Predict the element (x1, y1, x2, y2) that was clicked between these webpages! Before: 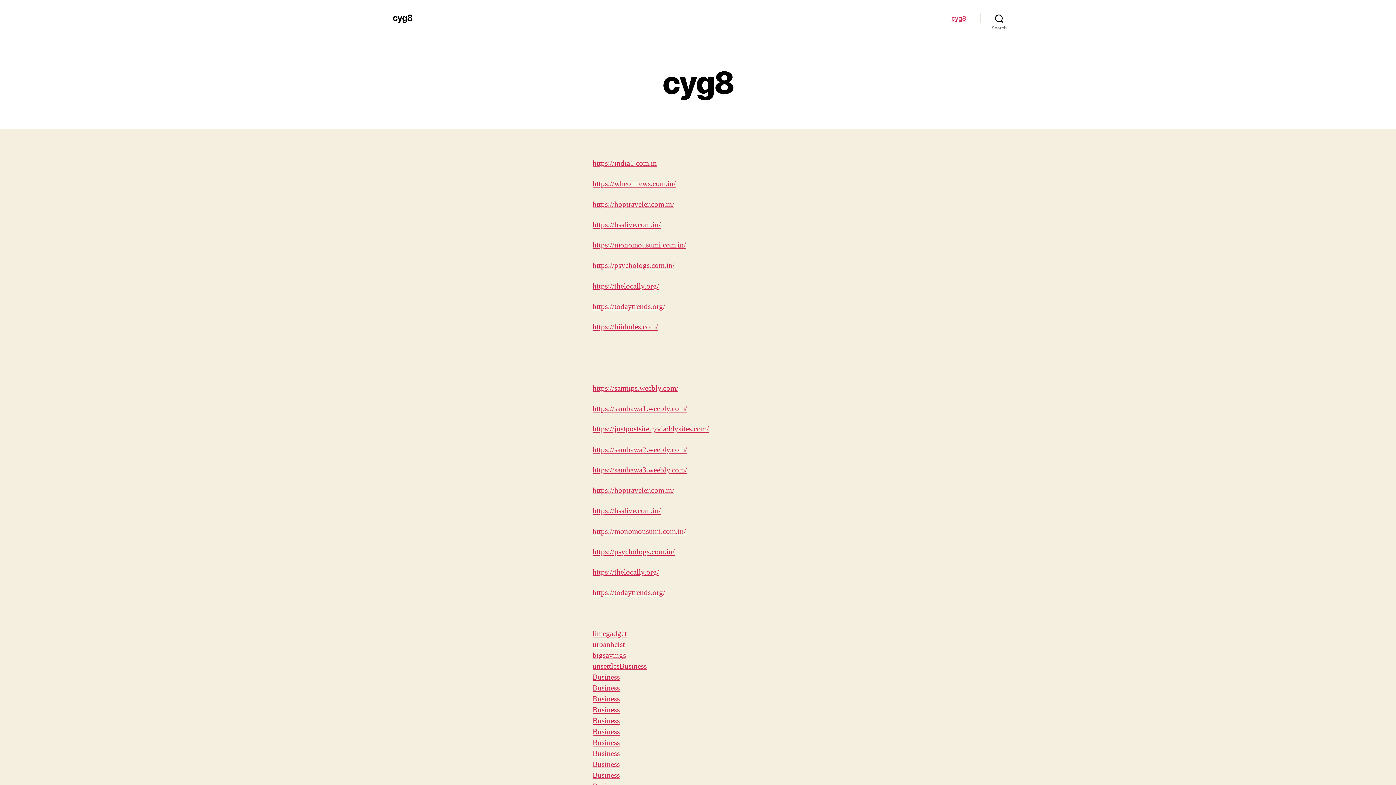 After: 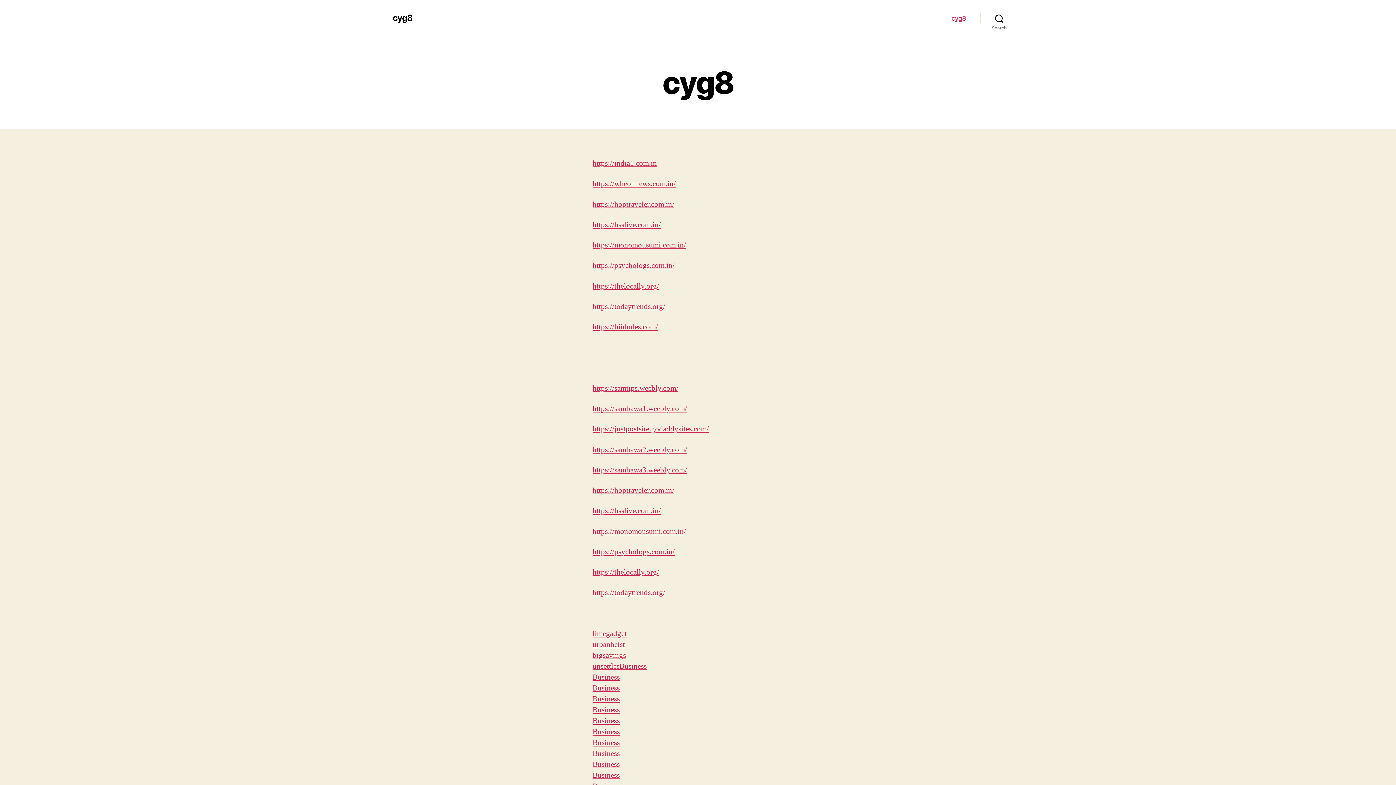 Action: bbox: (951, 14, 966, 22) label: cyg8